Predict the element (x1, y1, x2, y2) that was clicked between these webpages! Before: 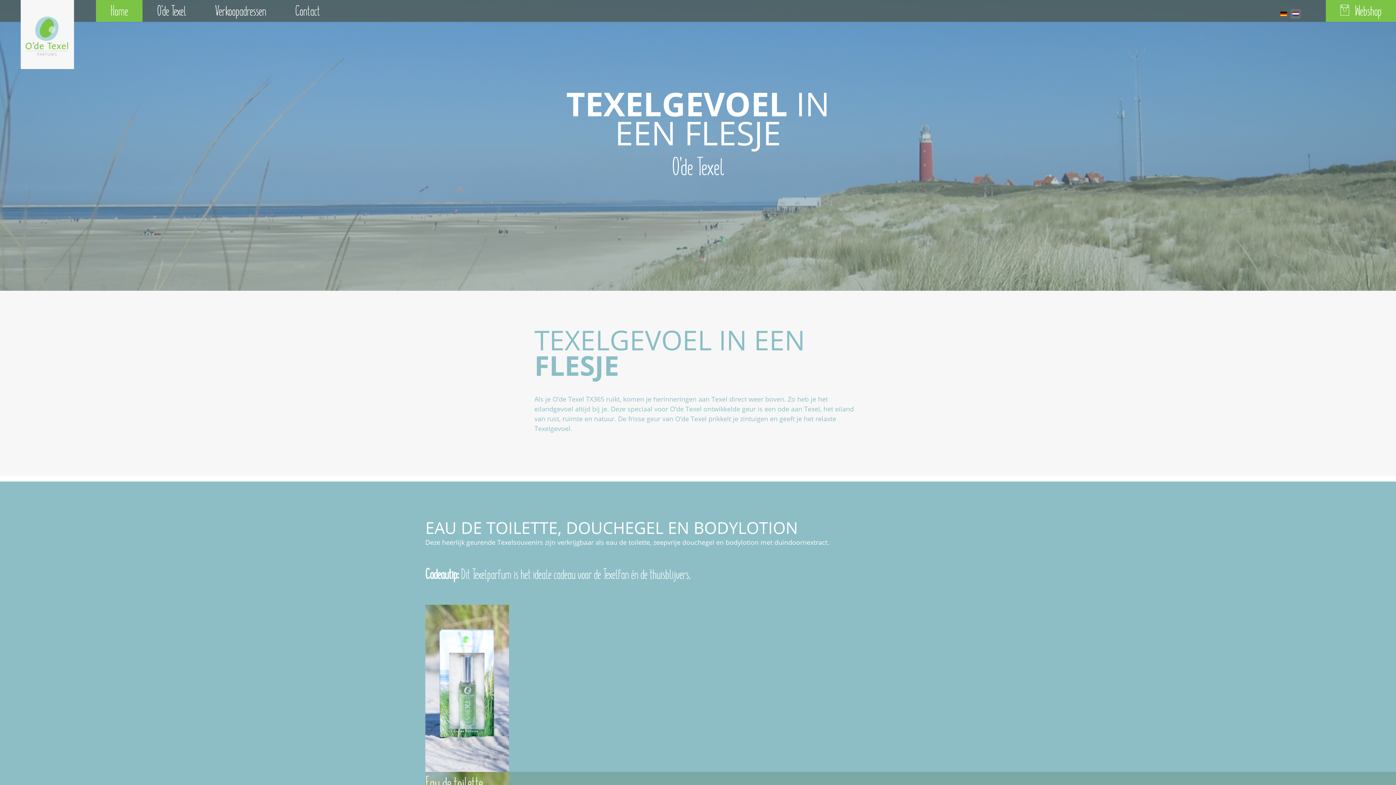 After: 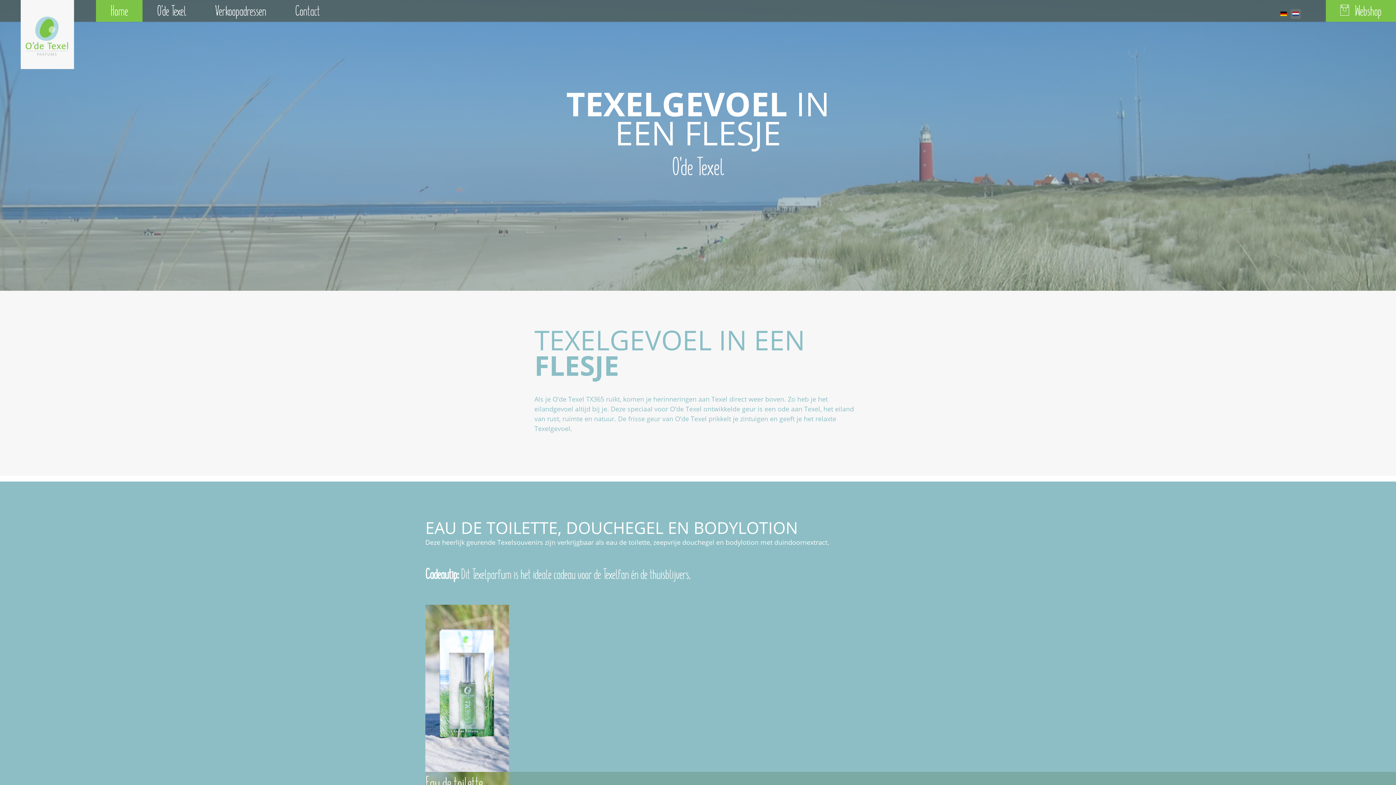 Action: bbox: (20, -47, 74, 69)